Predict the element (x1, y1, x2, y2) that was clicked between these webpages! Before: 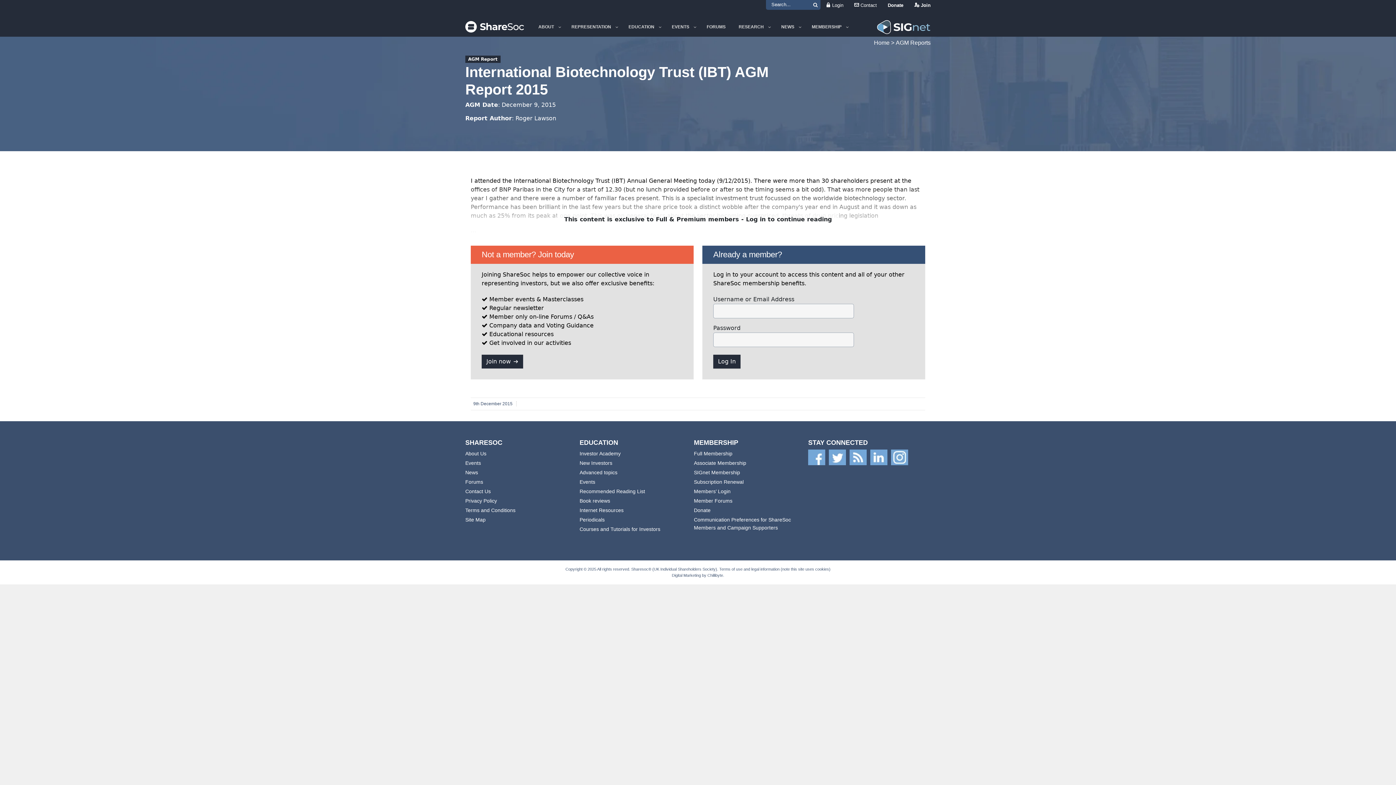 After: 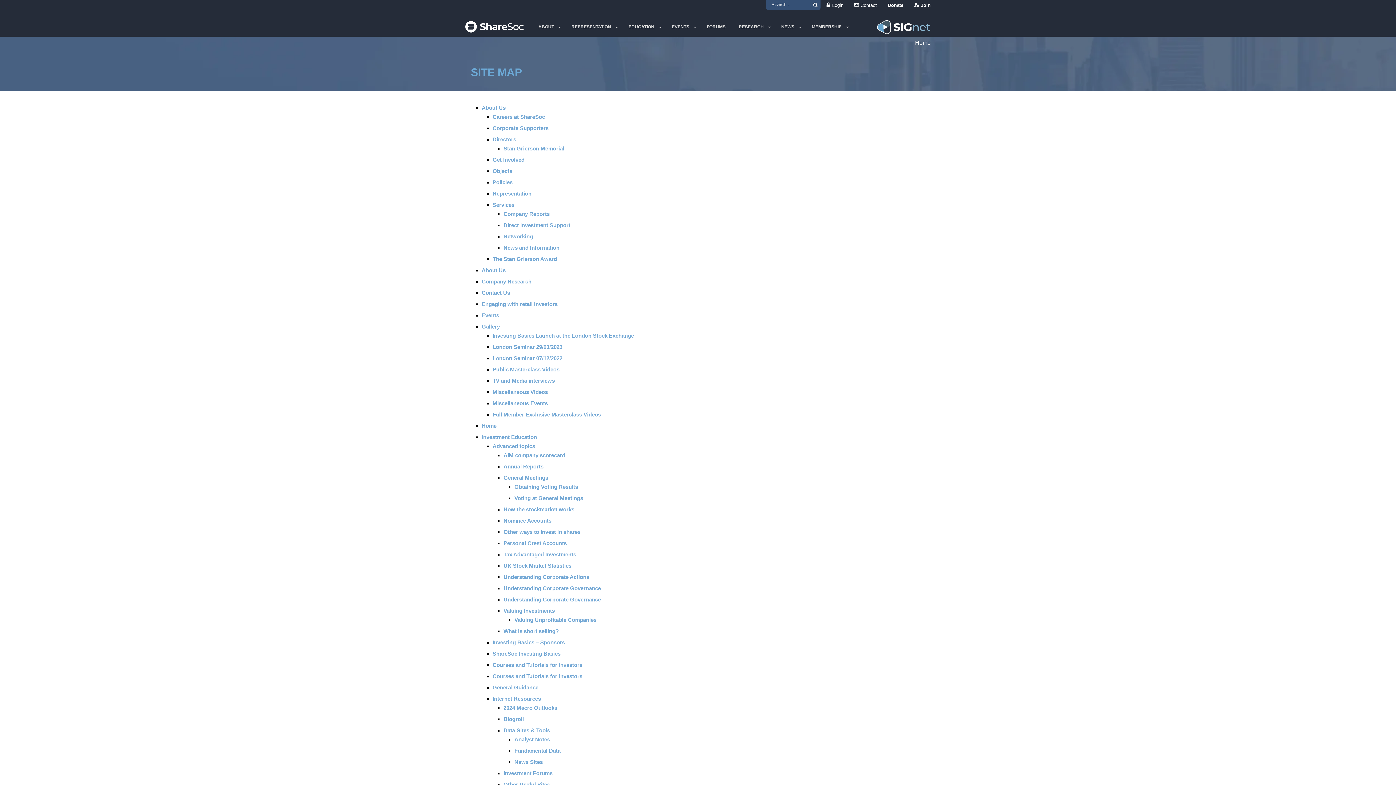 Action: bbox: (465, 517, 485, 522) label: Site Map